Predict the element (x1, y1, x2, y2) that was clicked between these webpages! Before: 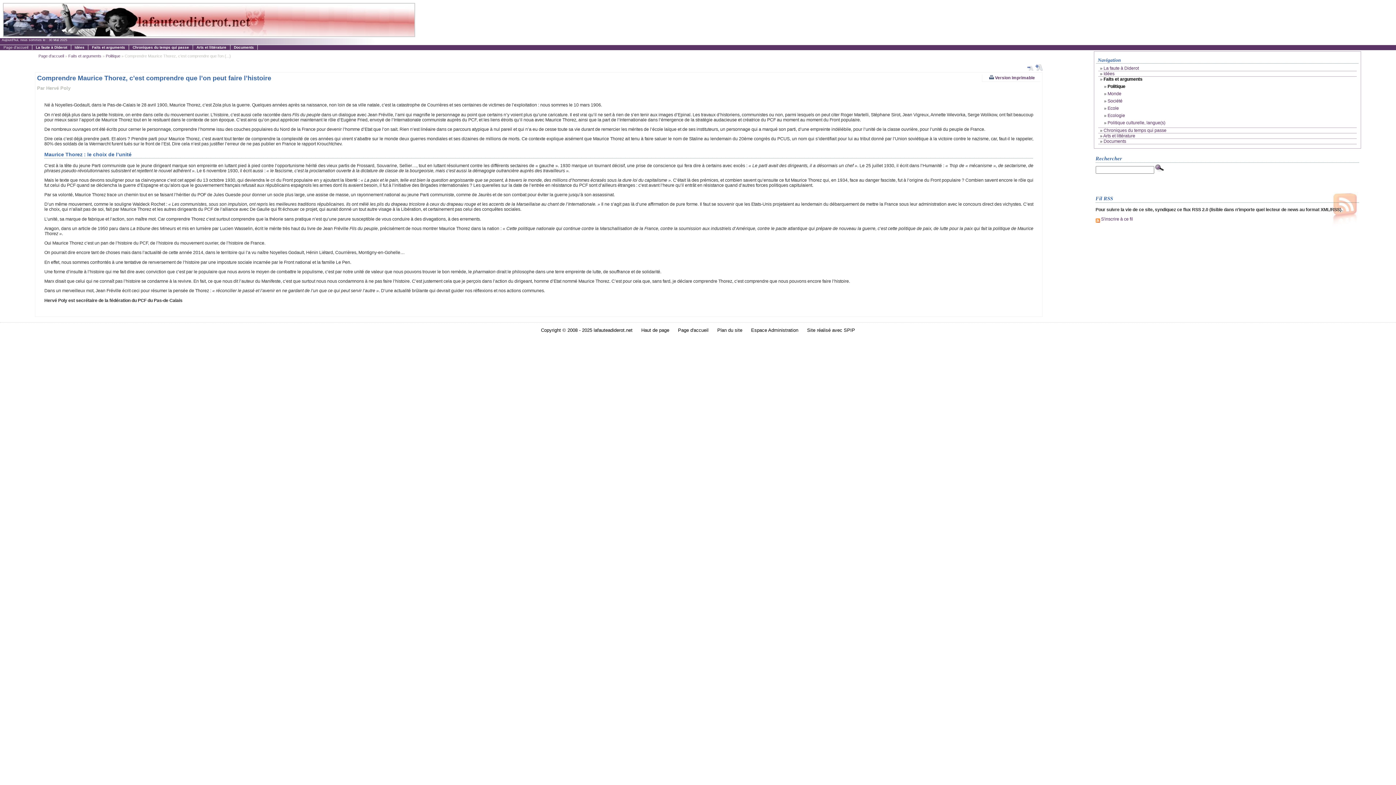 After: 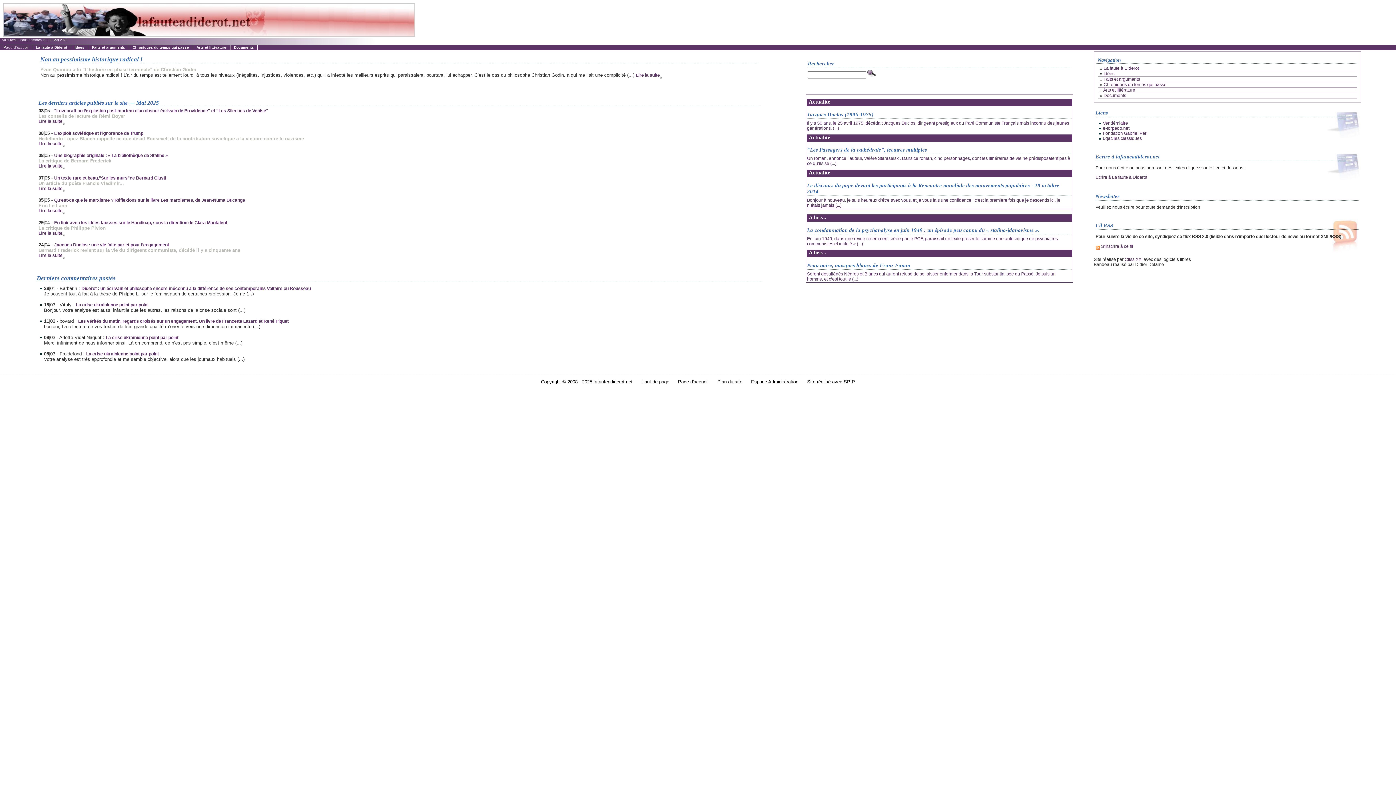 Action: label: Page d'accueil bbox: (678, 327, 708, 333)